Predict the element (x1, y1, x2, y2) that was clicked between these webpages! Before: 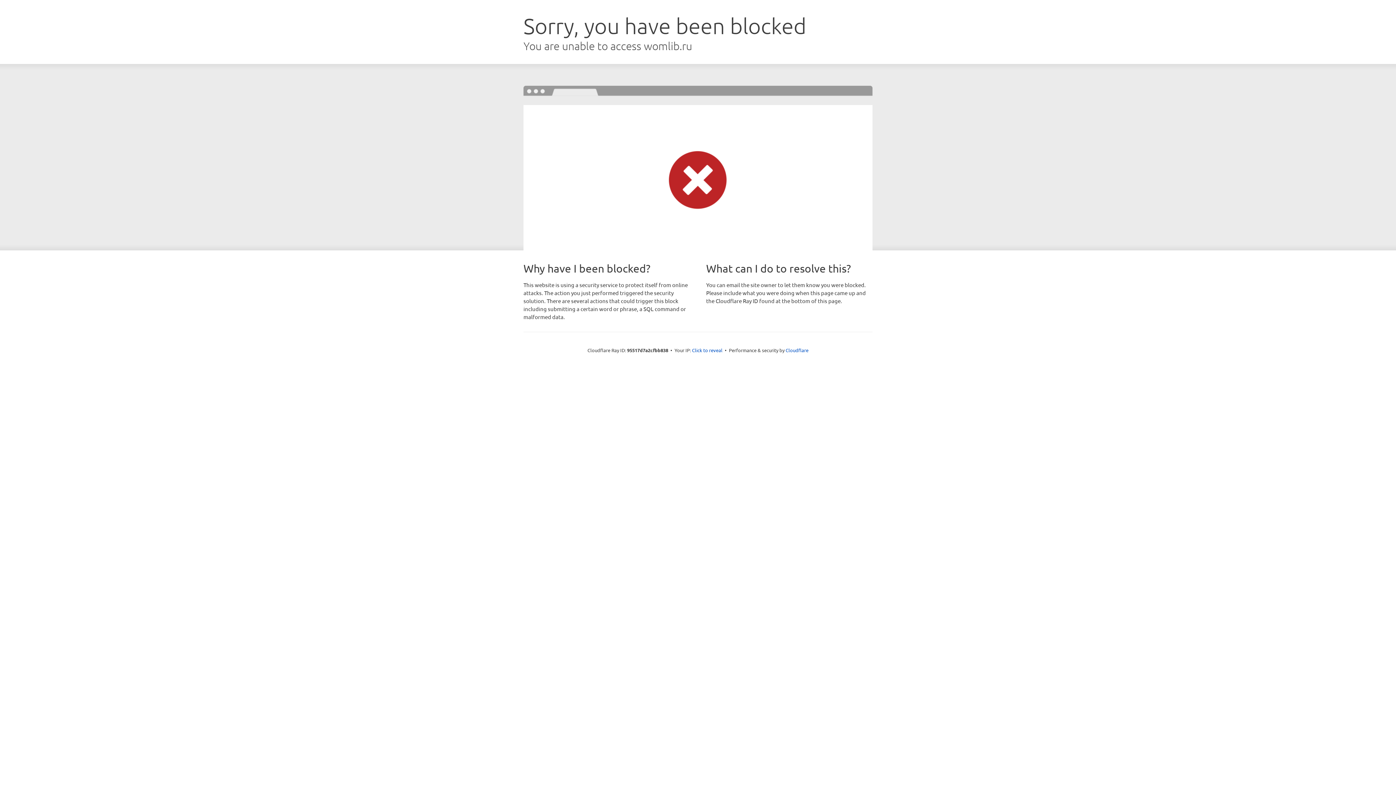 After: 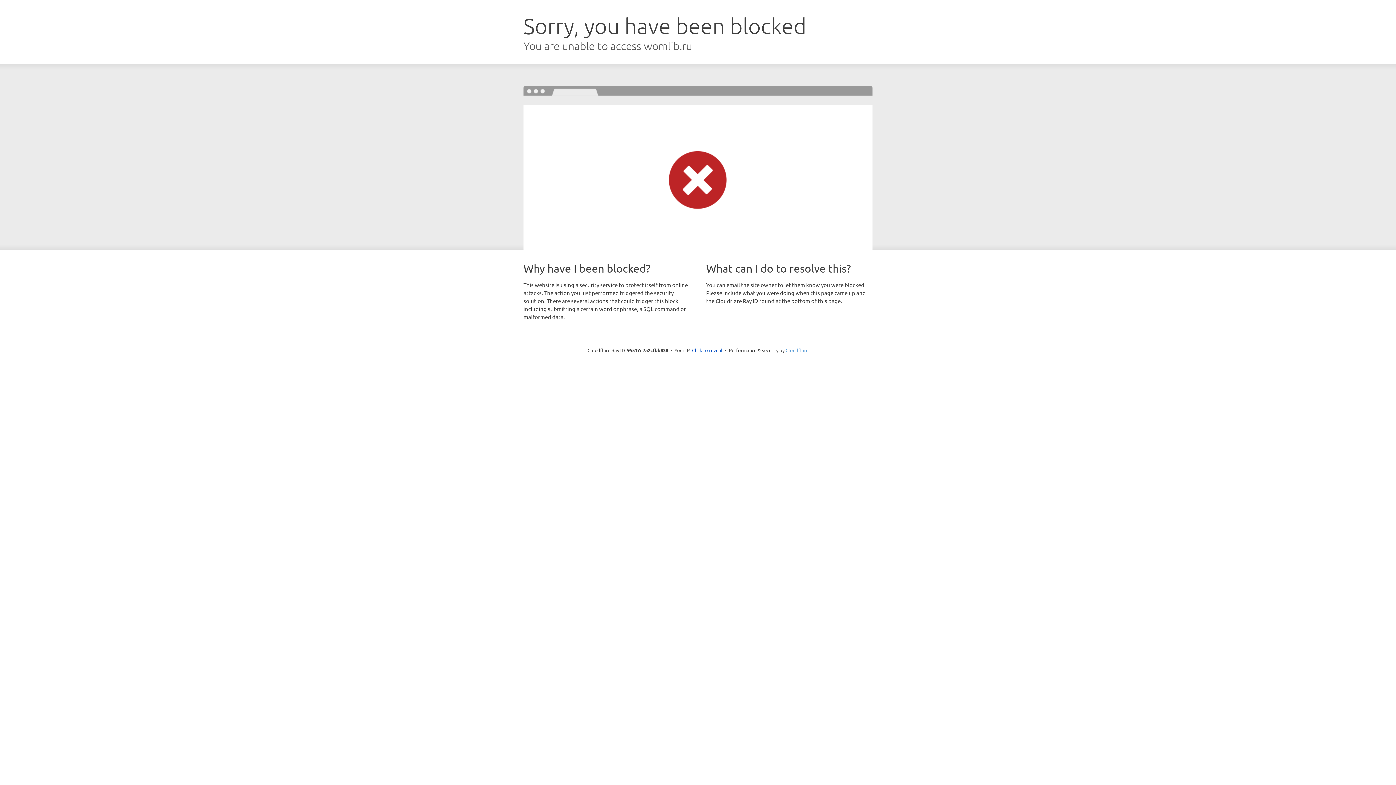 Action: label: Cloudflare bbox: (785, 347, 808, 353)